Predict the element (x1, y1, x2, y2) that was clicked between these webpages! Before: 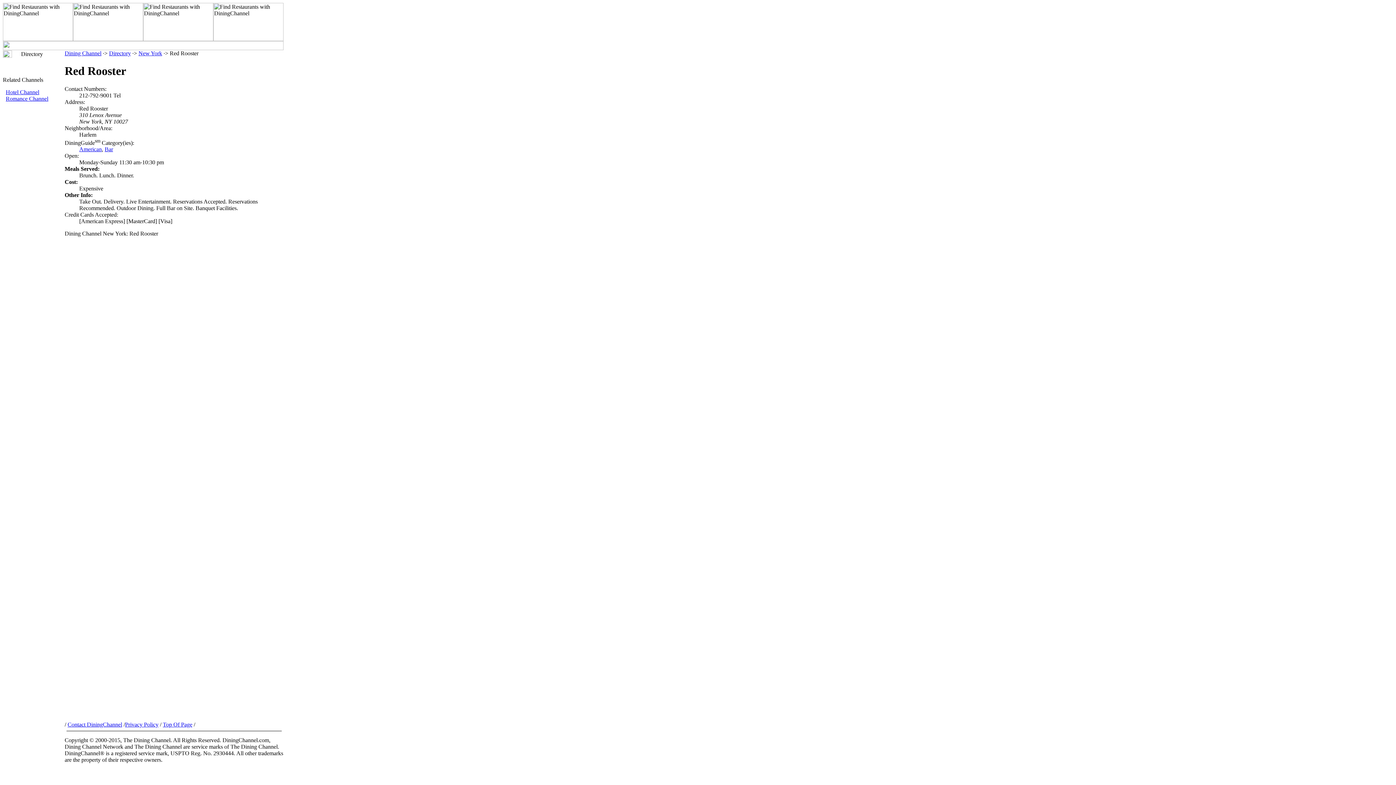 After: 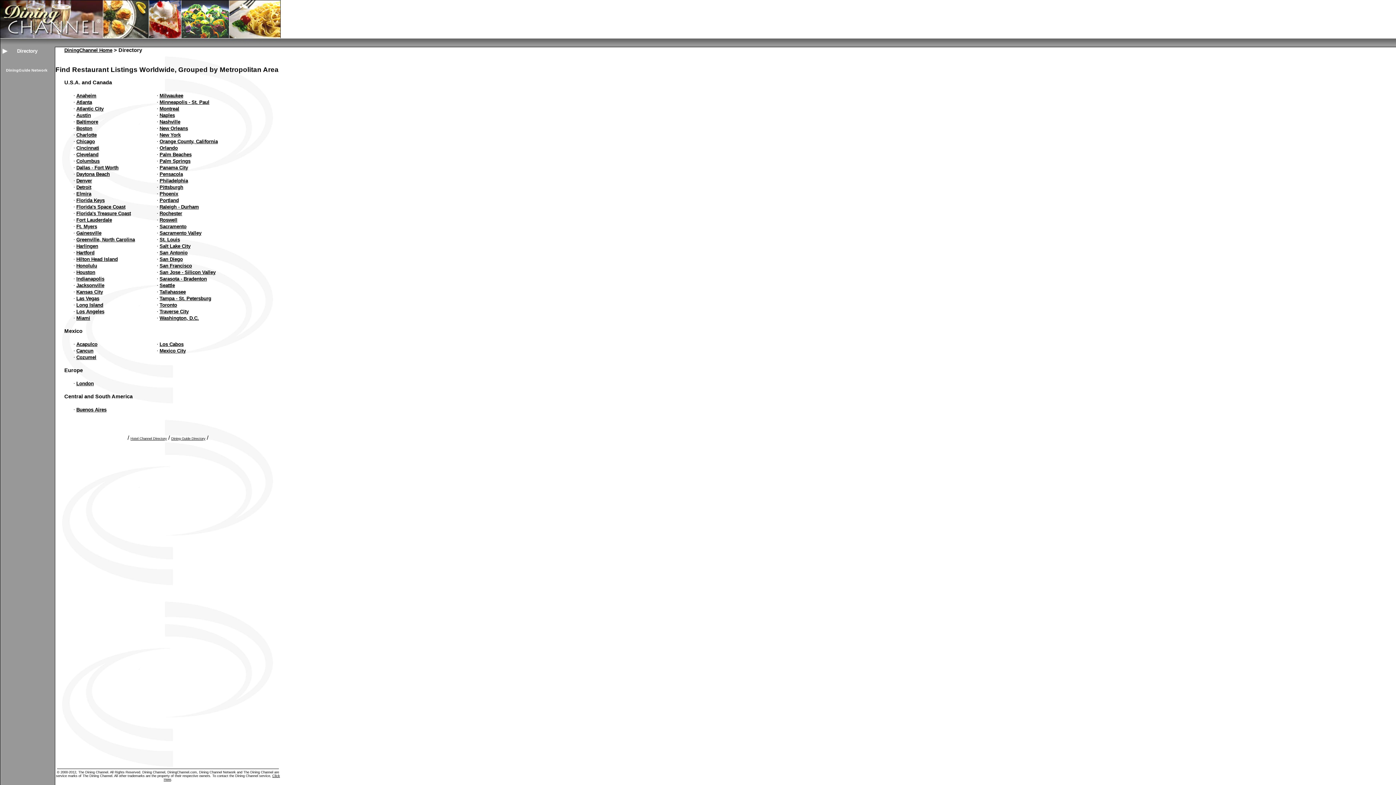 Action: label: Directory bbox: (109, 50, 130, 56)